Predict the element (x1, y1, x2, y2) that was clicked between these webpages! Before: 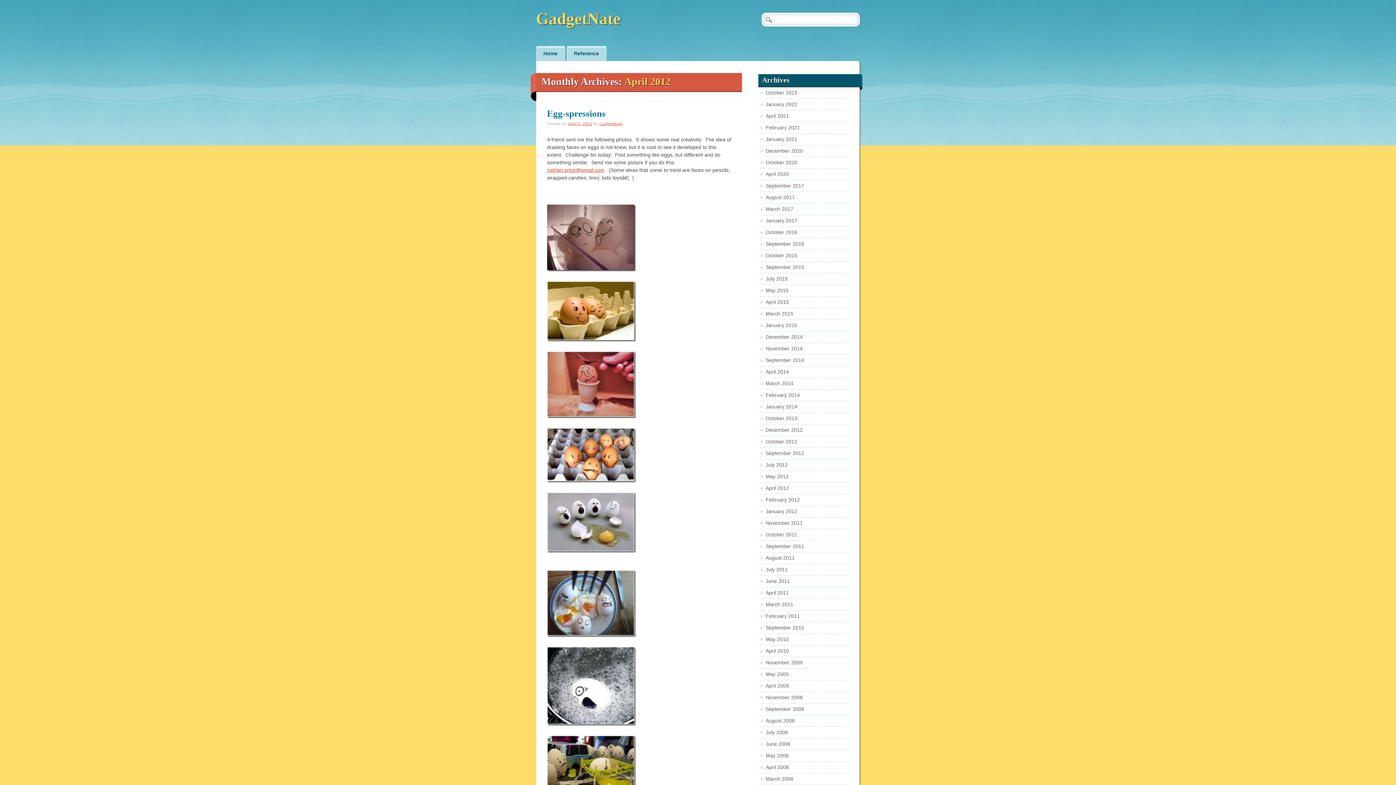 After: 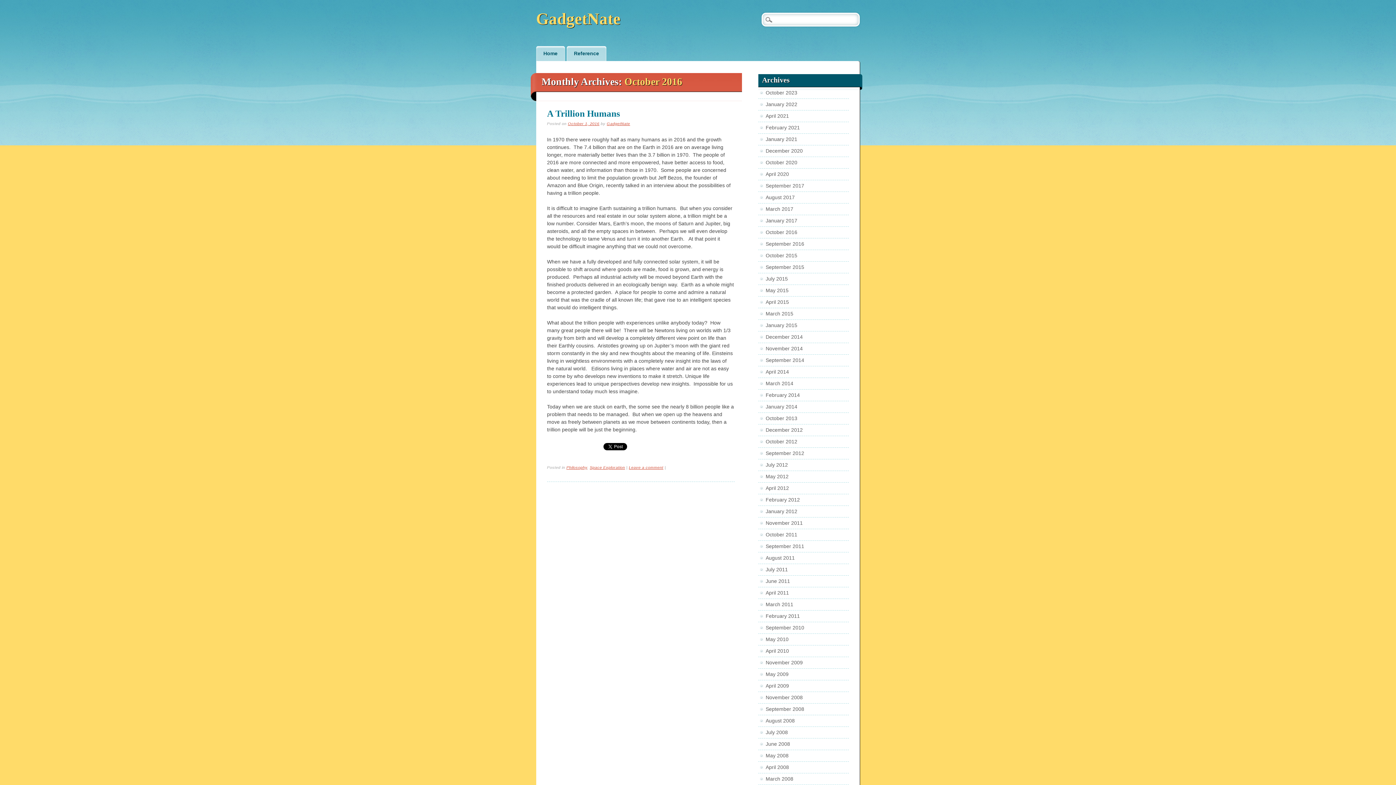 Action: bbox: (765, 229, 797, 235) label: October 2016